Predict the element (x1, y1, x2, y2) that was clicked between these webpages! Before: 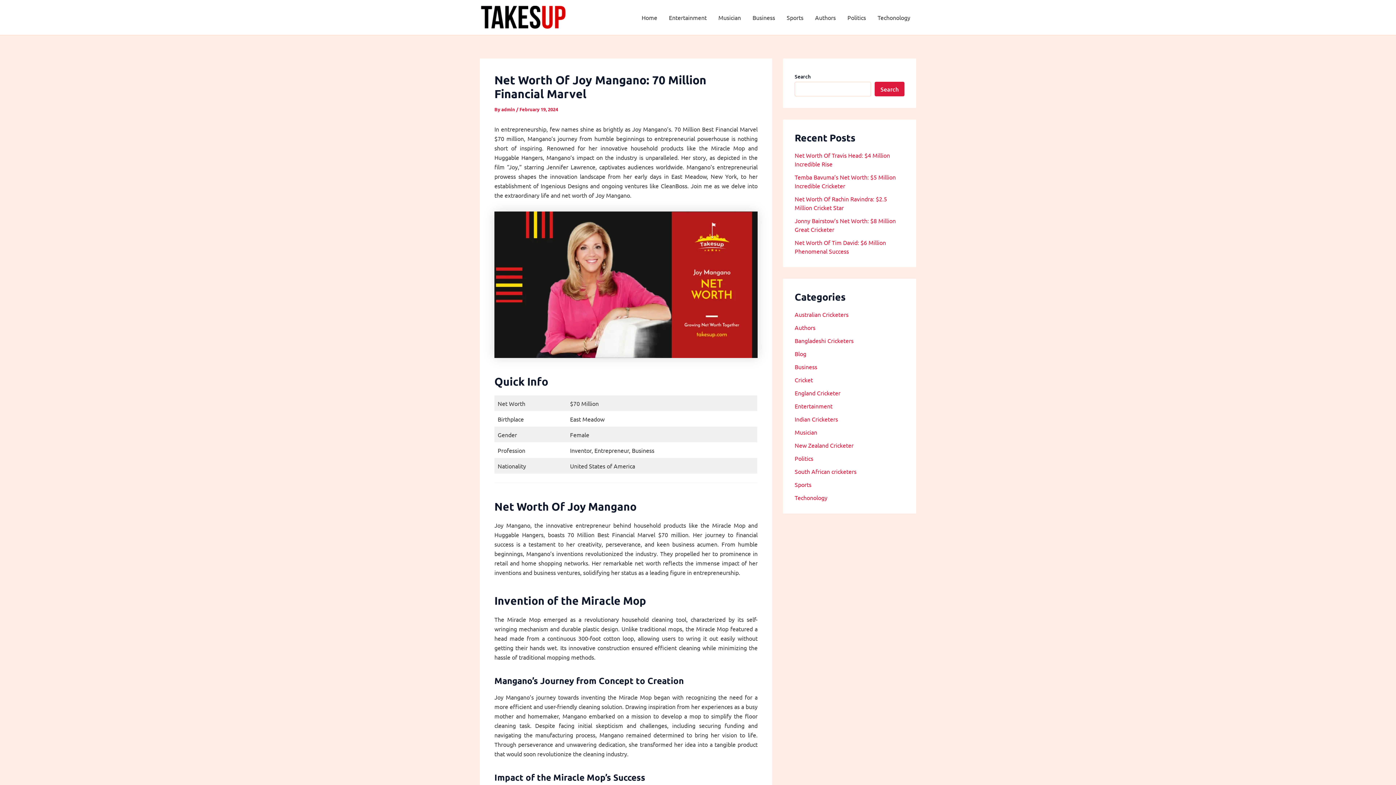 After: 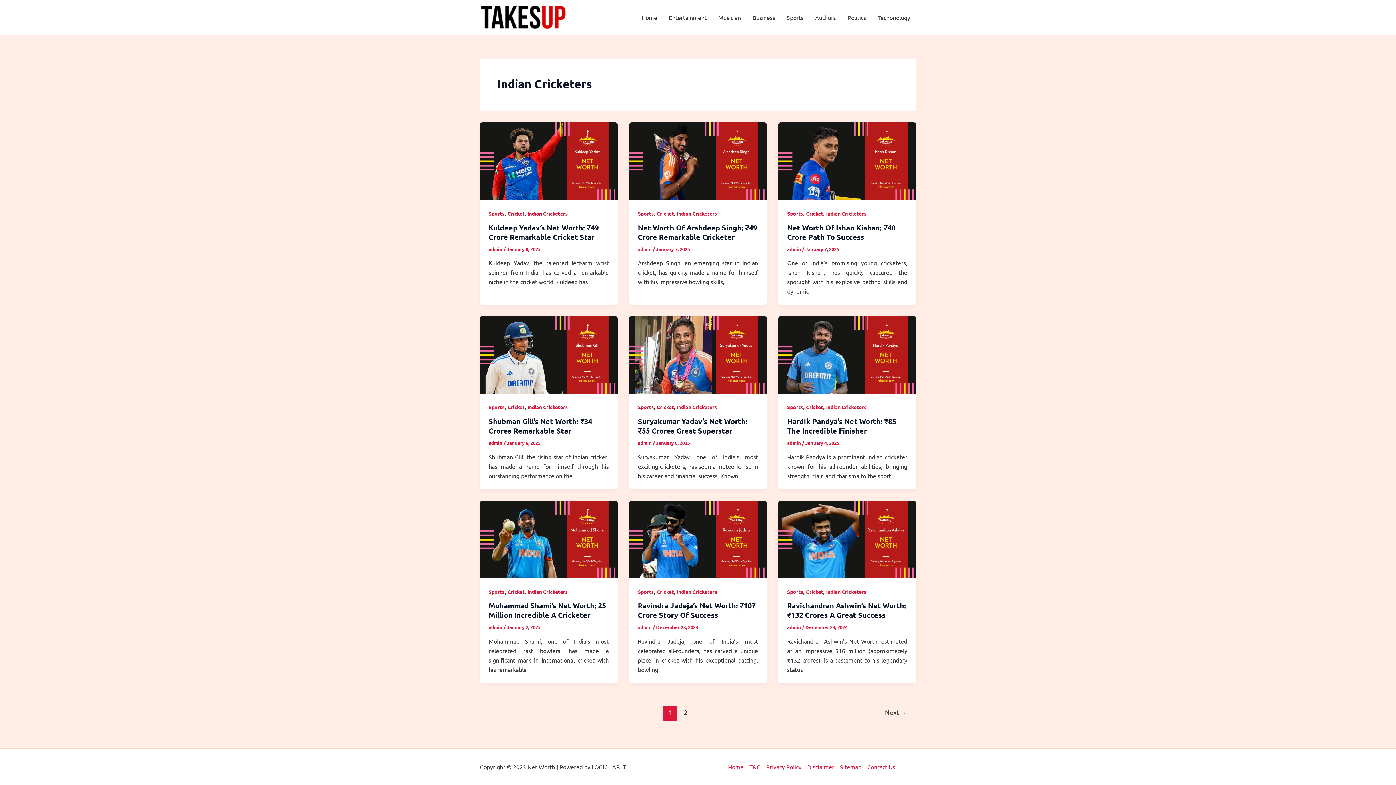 Action: label: Indian Cricketers bbox: (794, 415, 838, 422)